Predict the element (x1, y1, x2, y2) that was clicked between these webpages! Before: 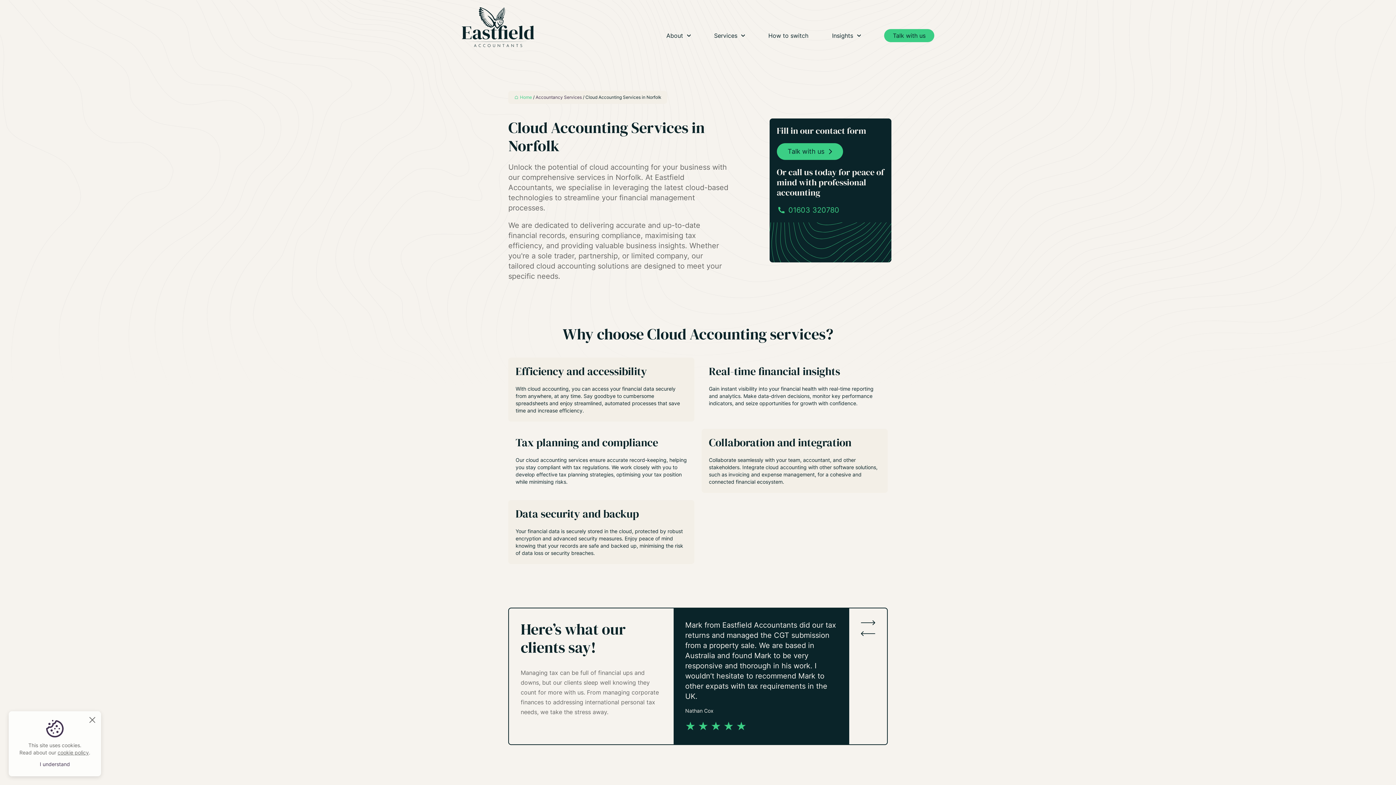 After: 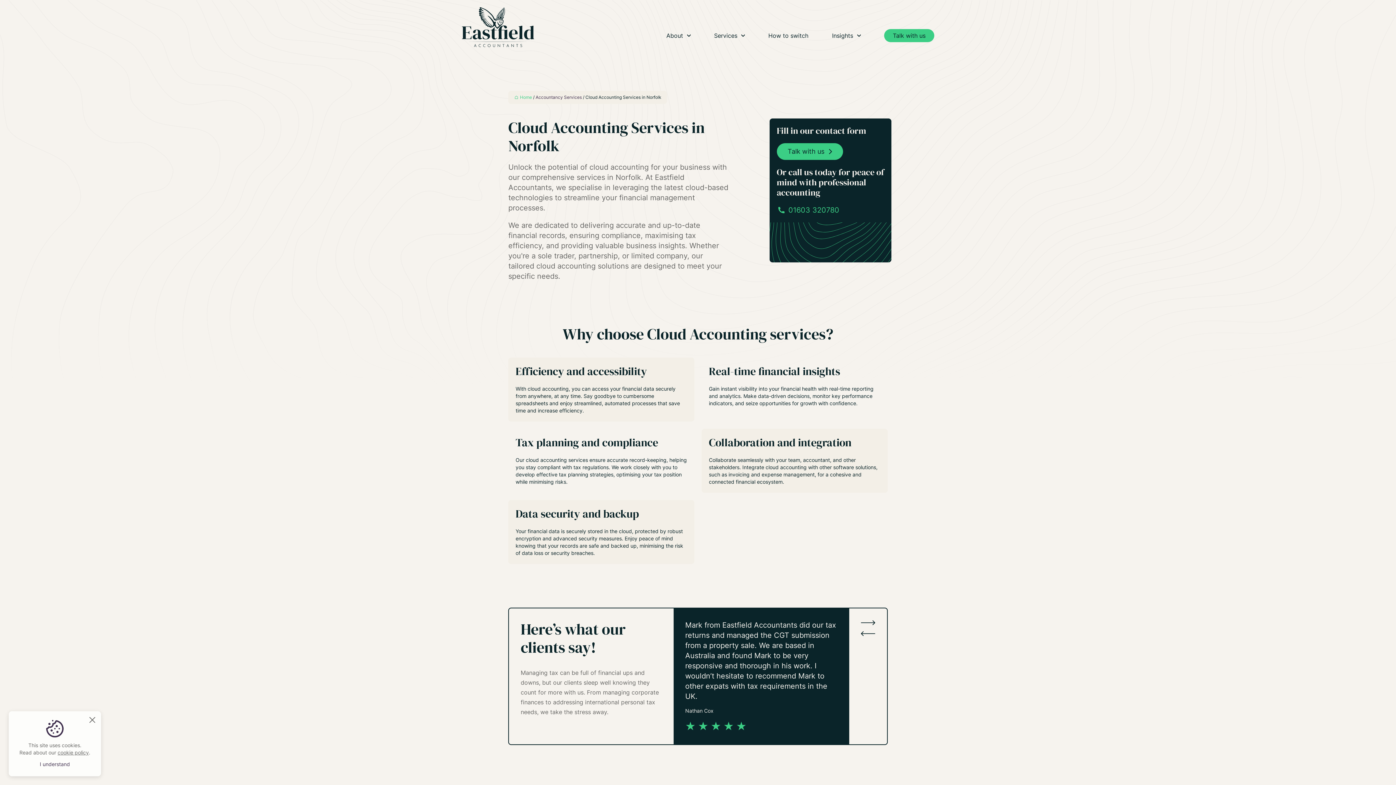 Action: label: 01603 320780 bbox: (776, 205, 839, 214)